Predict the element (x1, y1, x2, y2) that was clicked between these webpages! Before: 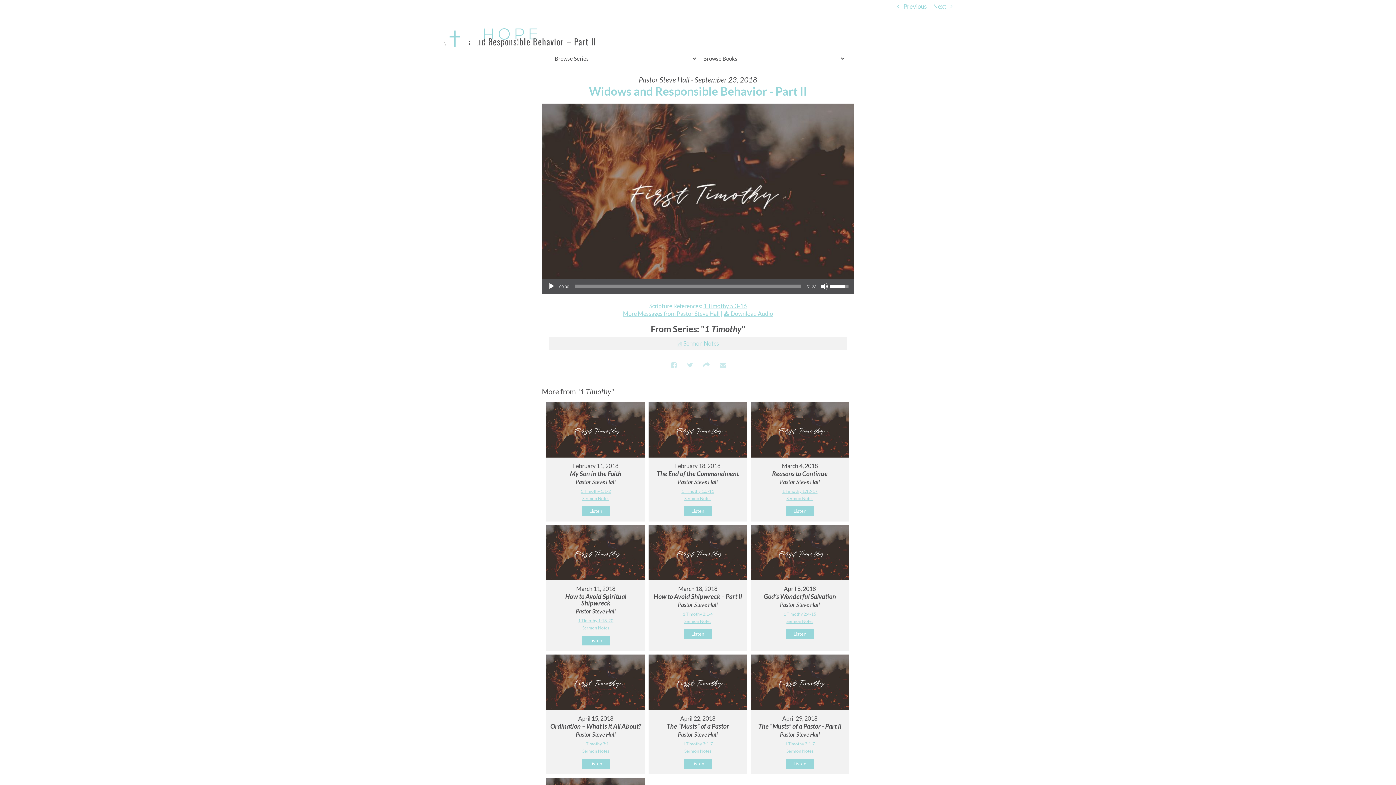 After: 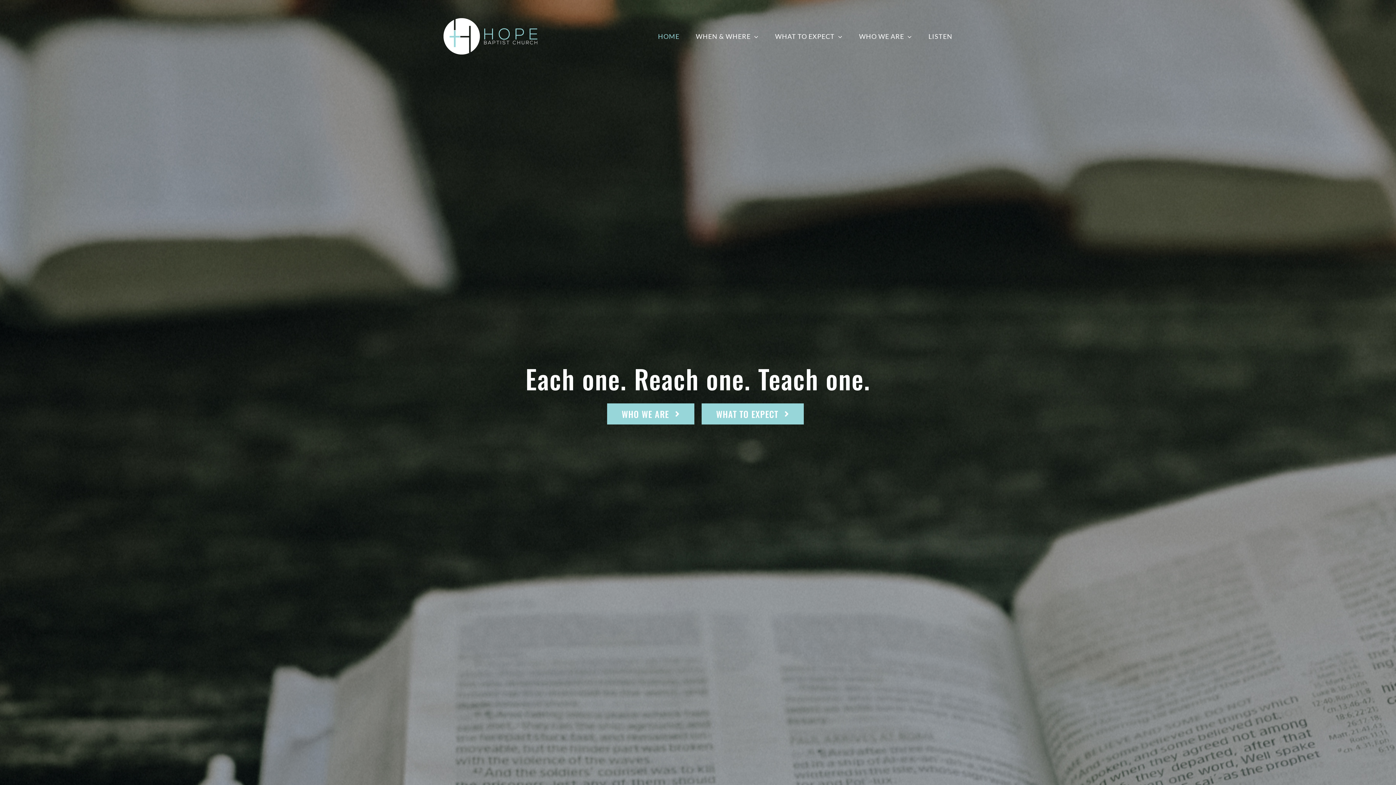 Action: bbox: (658, 0, 679, 72) label: HOME